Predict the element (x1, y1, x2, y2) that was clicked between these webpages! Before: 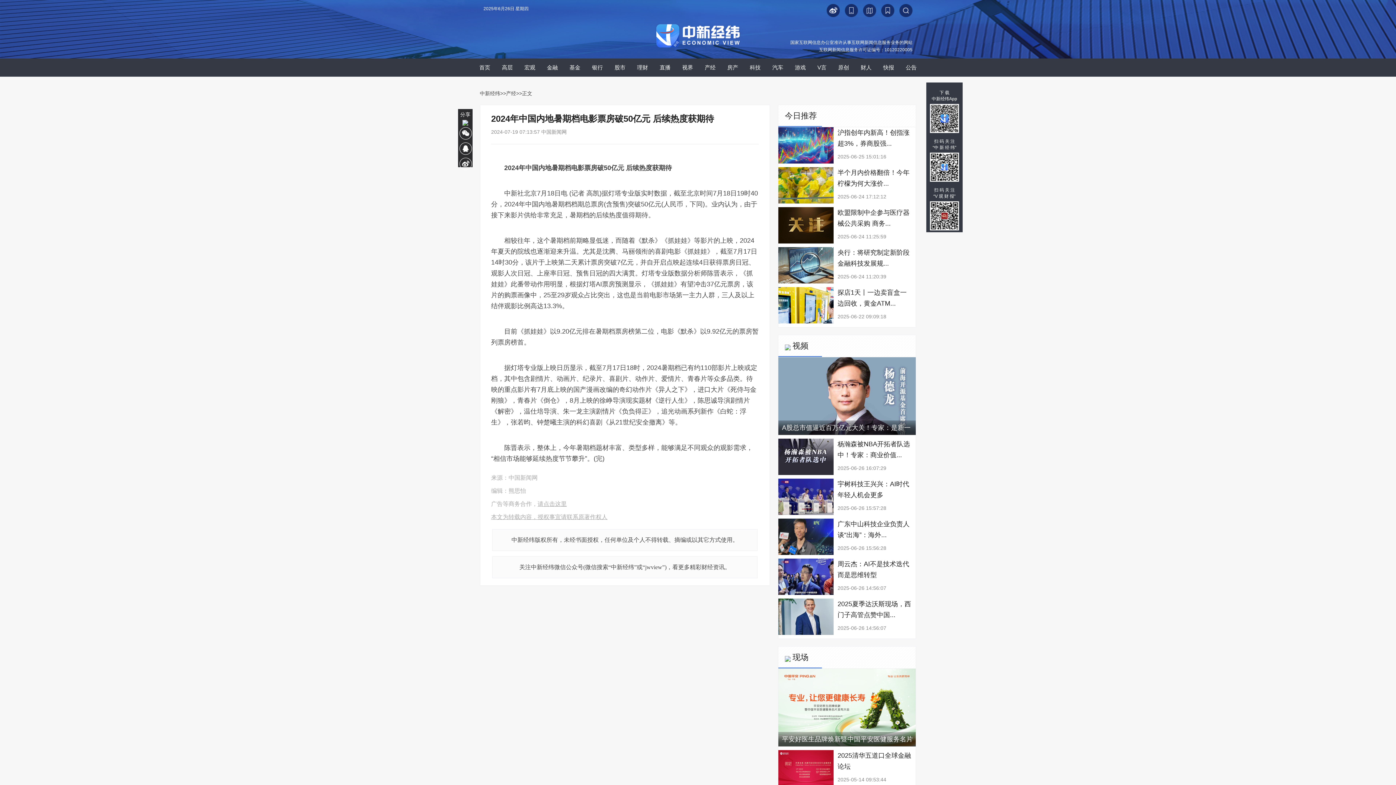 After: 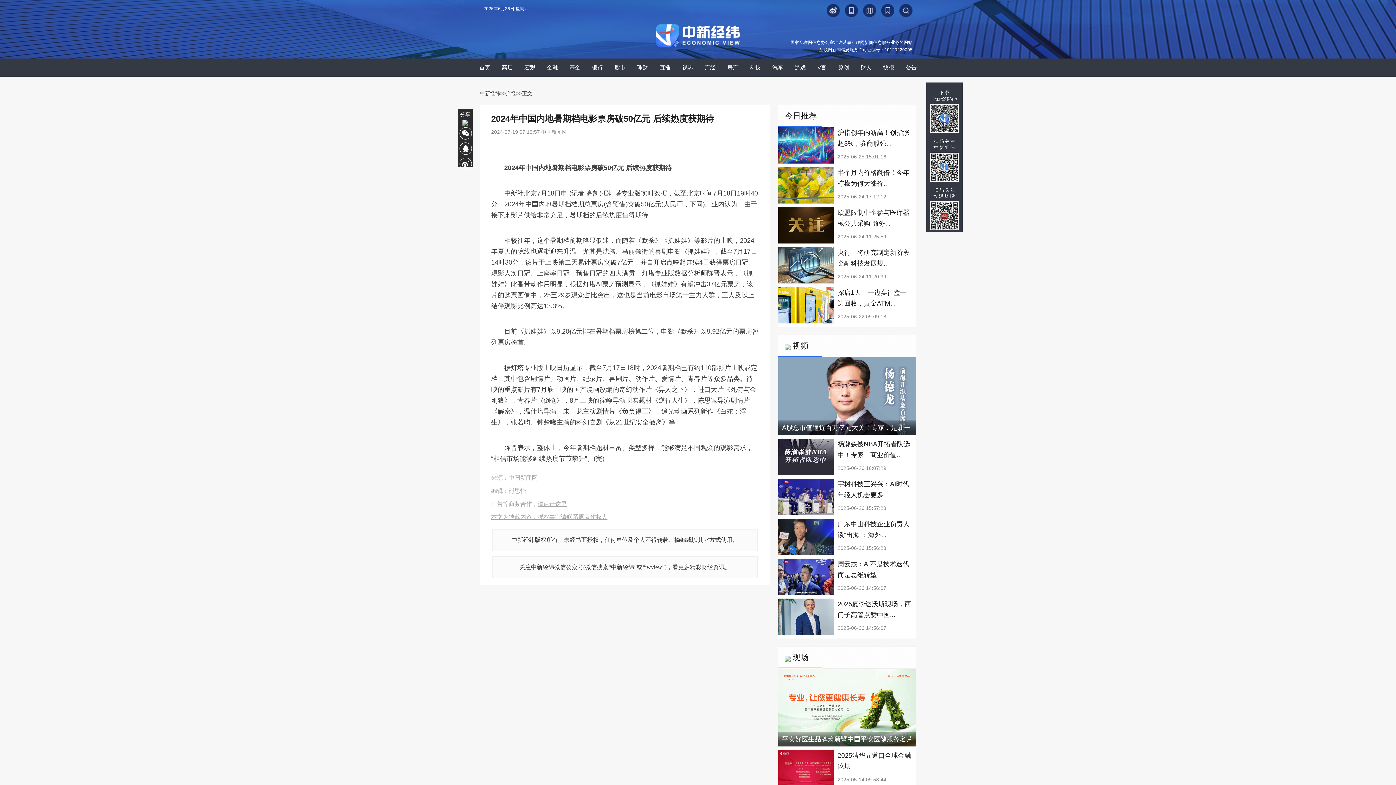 Action: label: 本文为转载内容，授权事宜请联系原著作权人 bbox: (491, 514, 607, 520)